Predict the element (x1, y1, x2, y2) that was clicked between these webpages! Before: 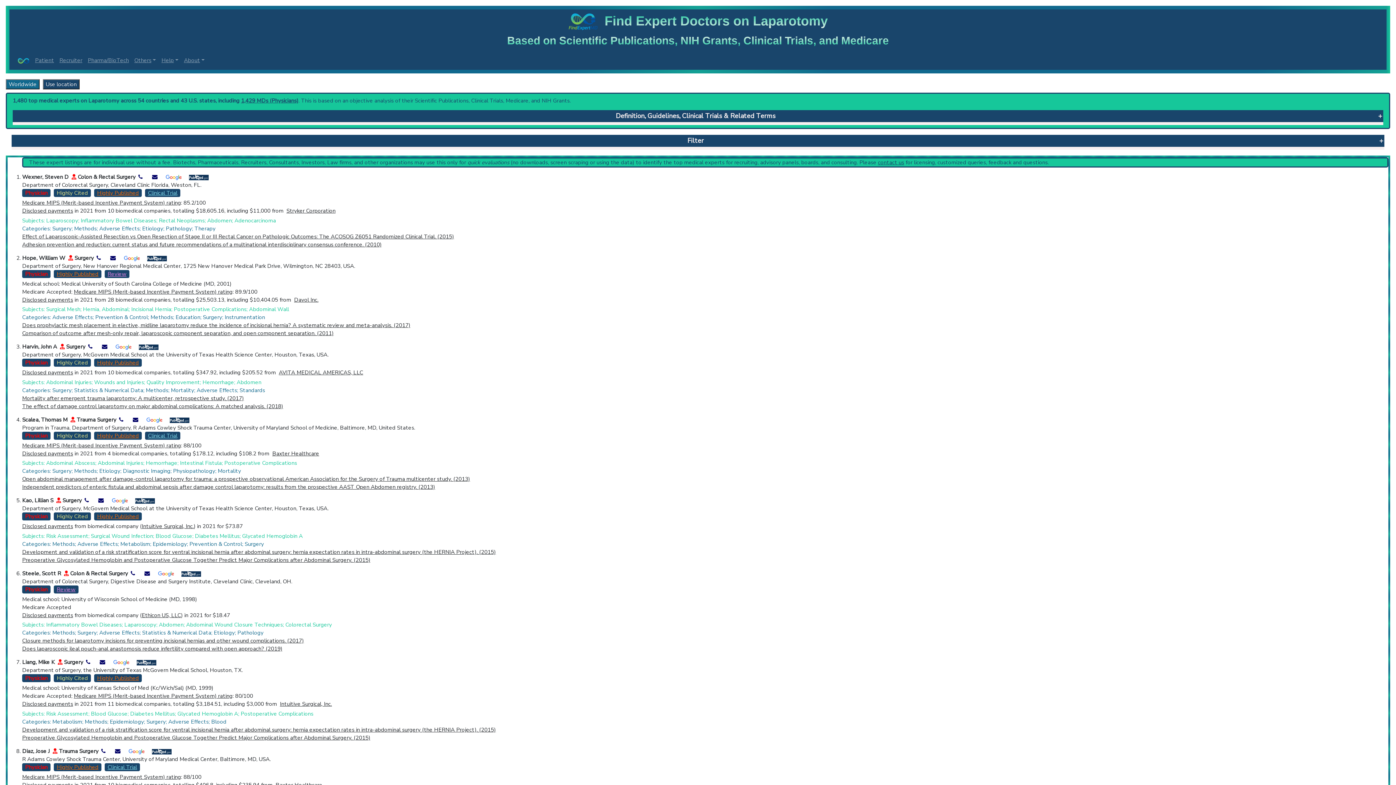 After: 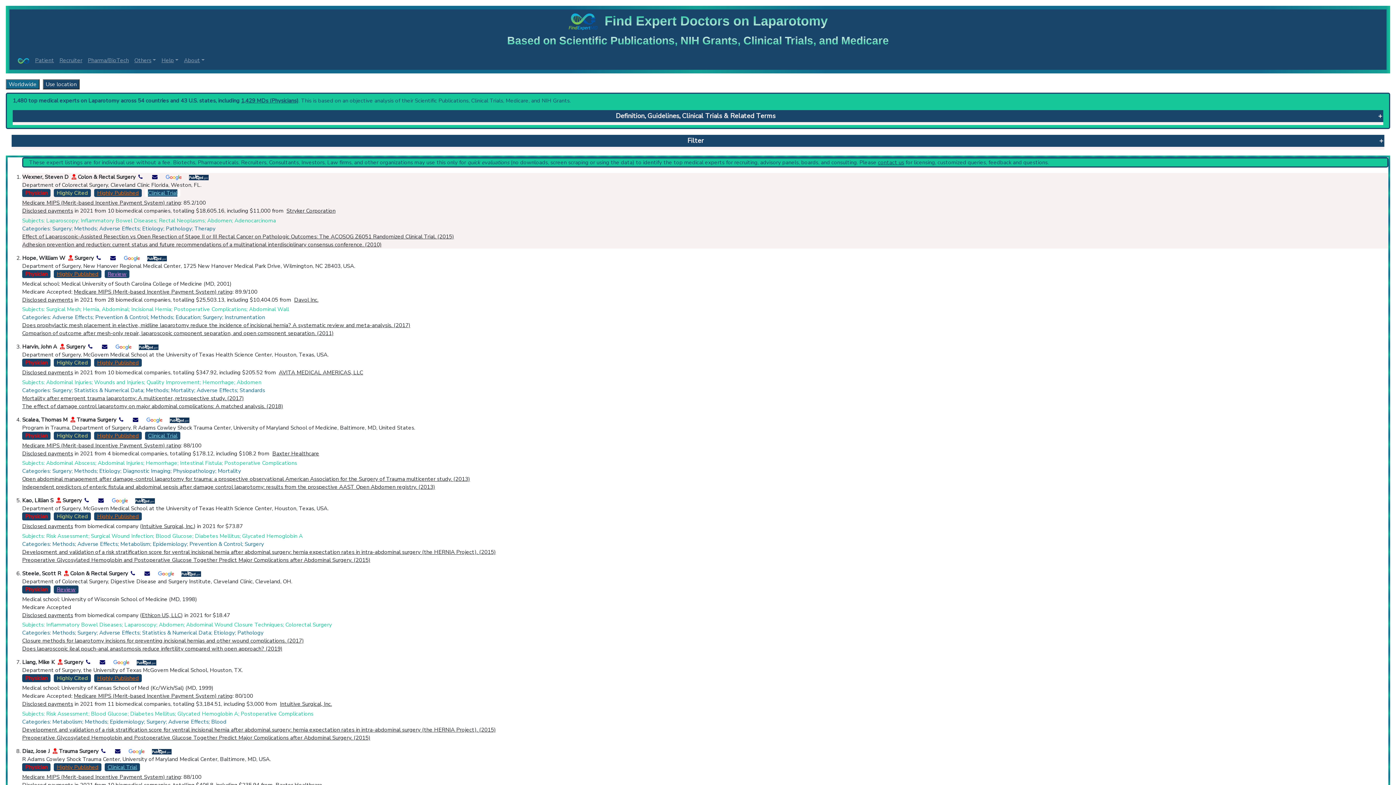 Action: bbox: (148, 189, 177, 196) label: Clinical Trial